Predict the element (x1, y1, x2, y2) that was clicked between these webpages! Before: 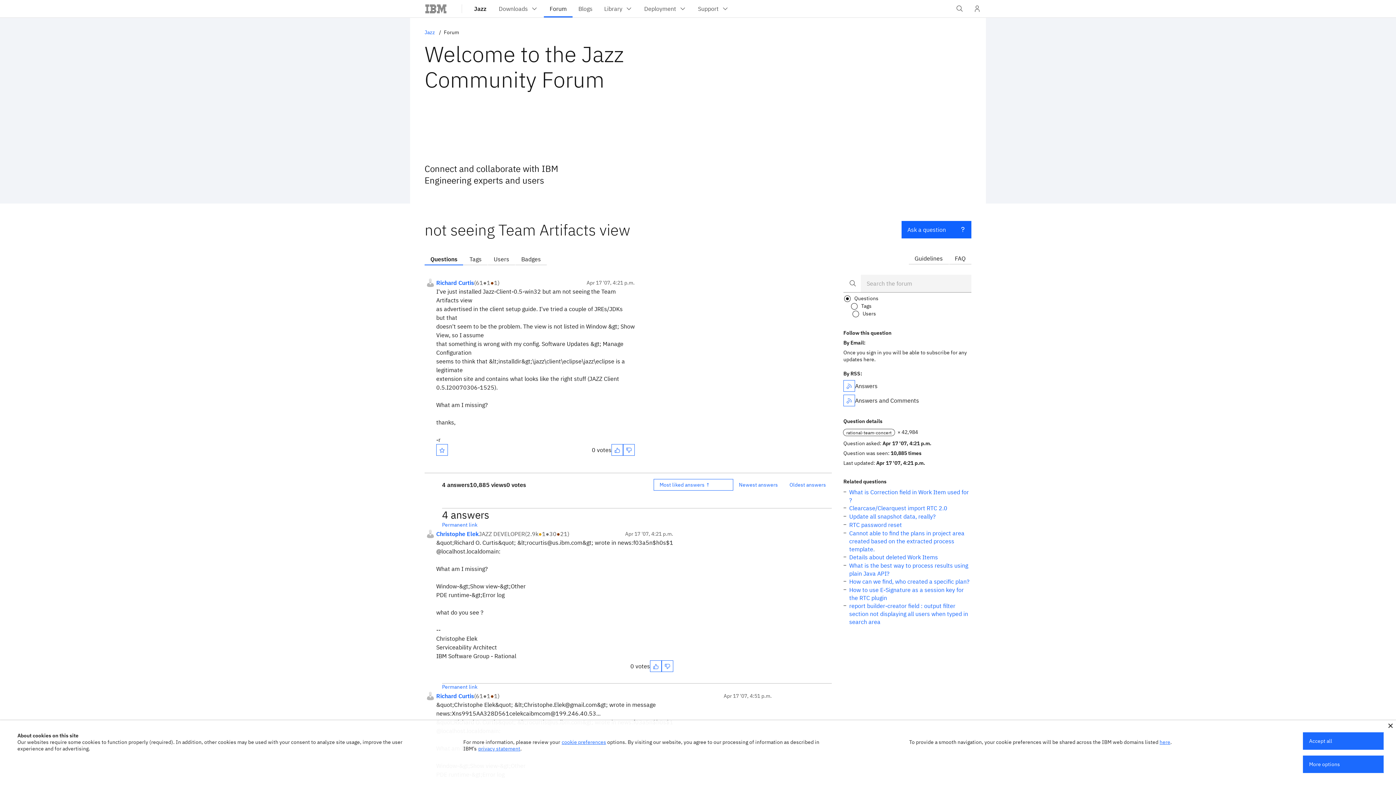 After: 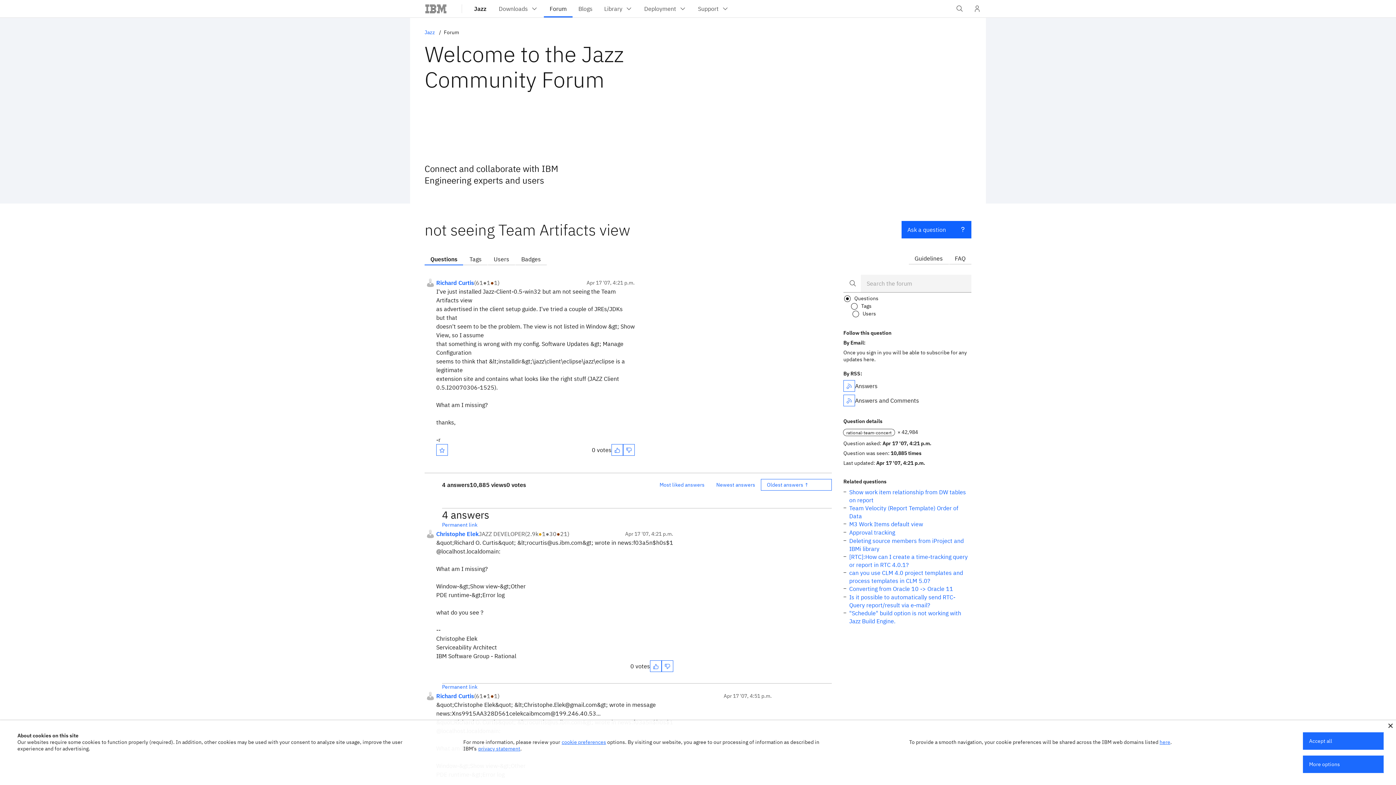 Action: bbox: (783, 479, 832, 490) label: Oldest answers